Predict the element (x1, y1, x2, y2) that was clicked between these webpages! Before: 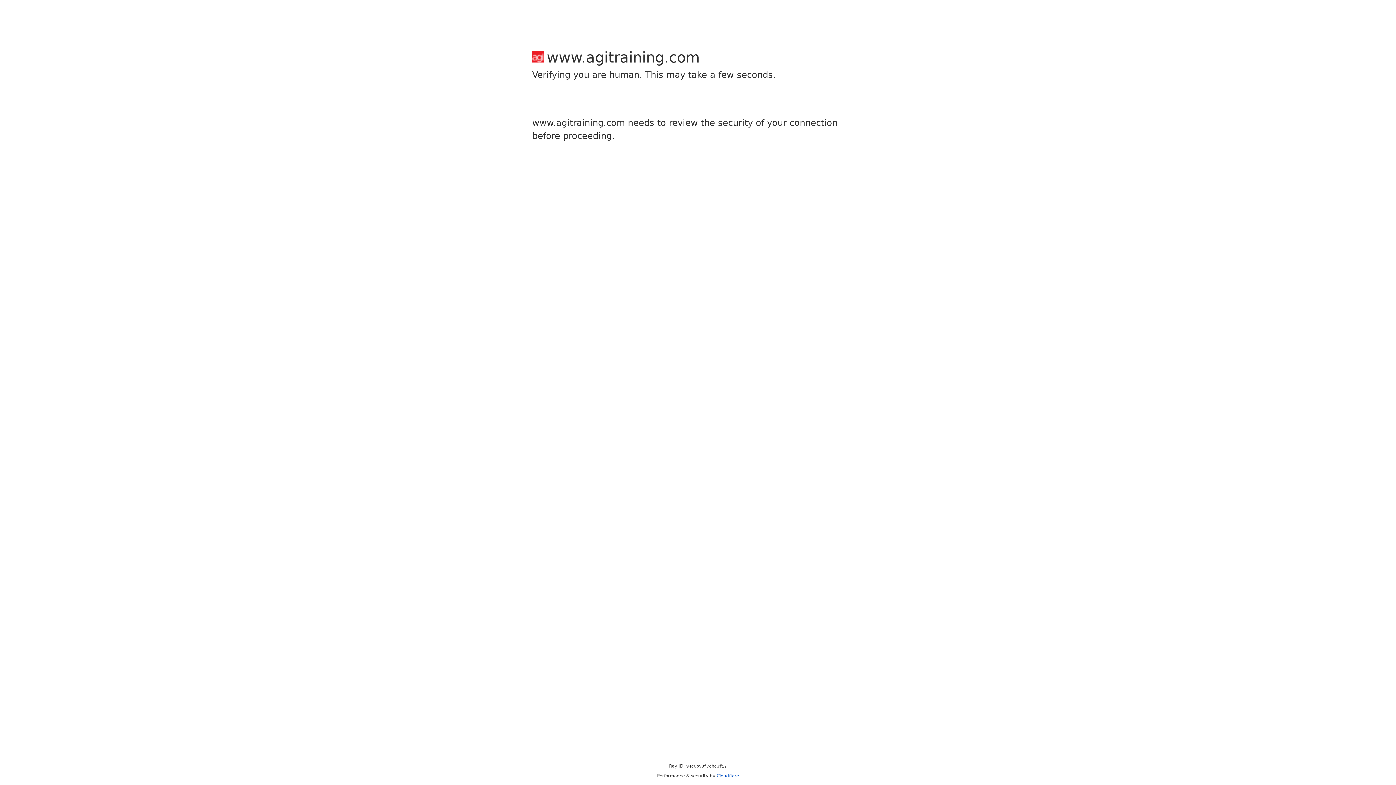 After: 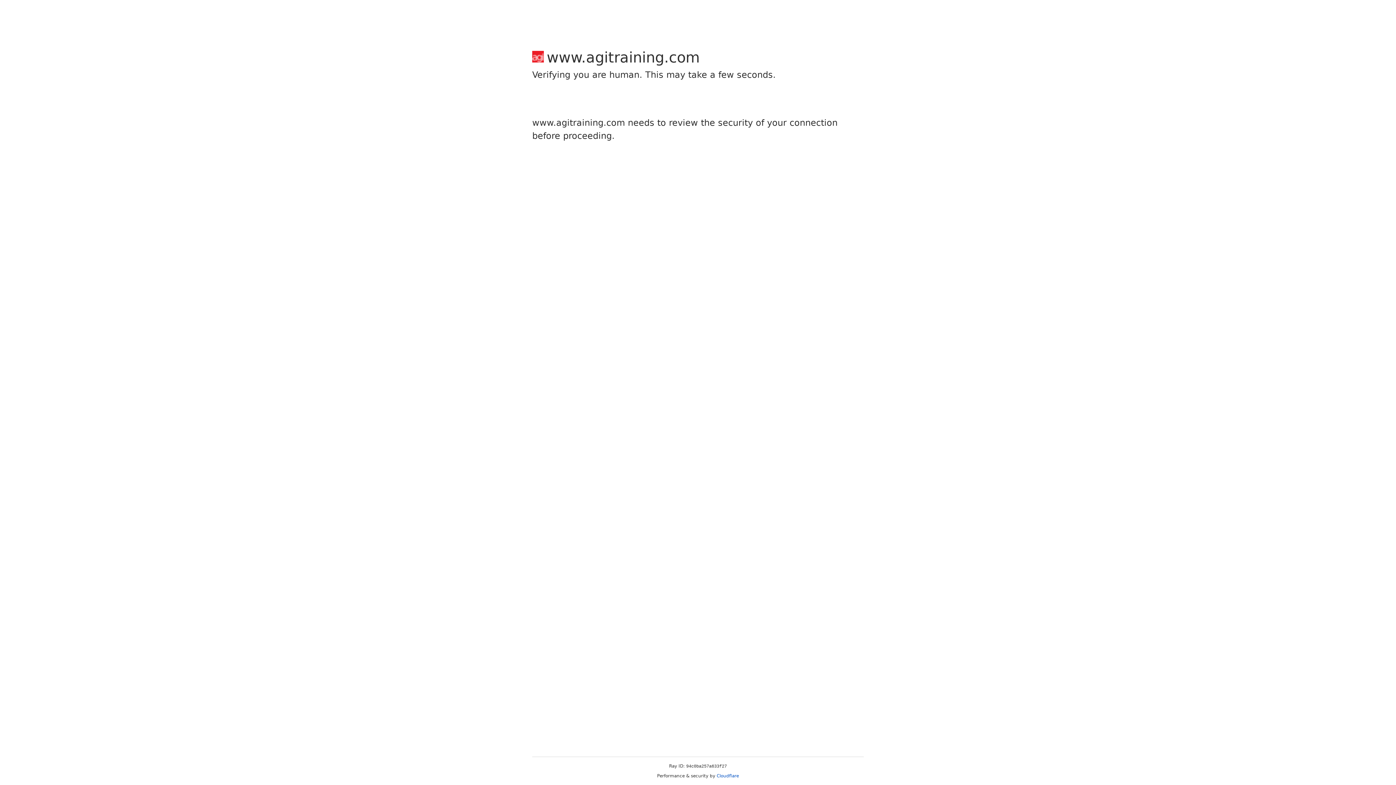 Action: label: Cloudflare bbox: (716, 773, 739, 778)